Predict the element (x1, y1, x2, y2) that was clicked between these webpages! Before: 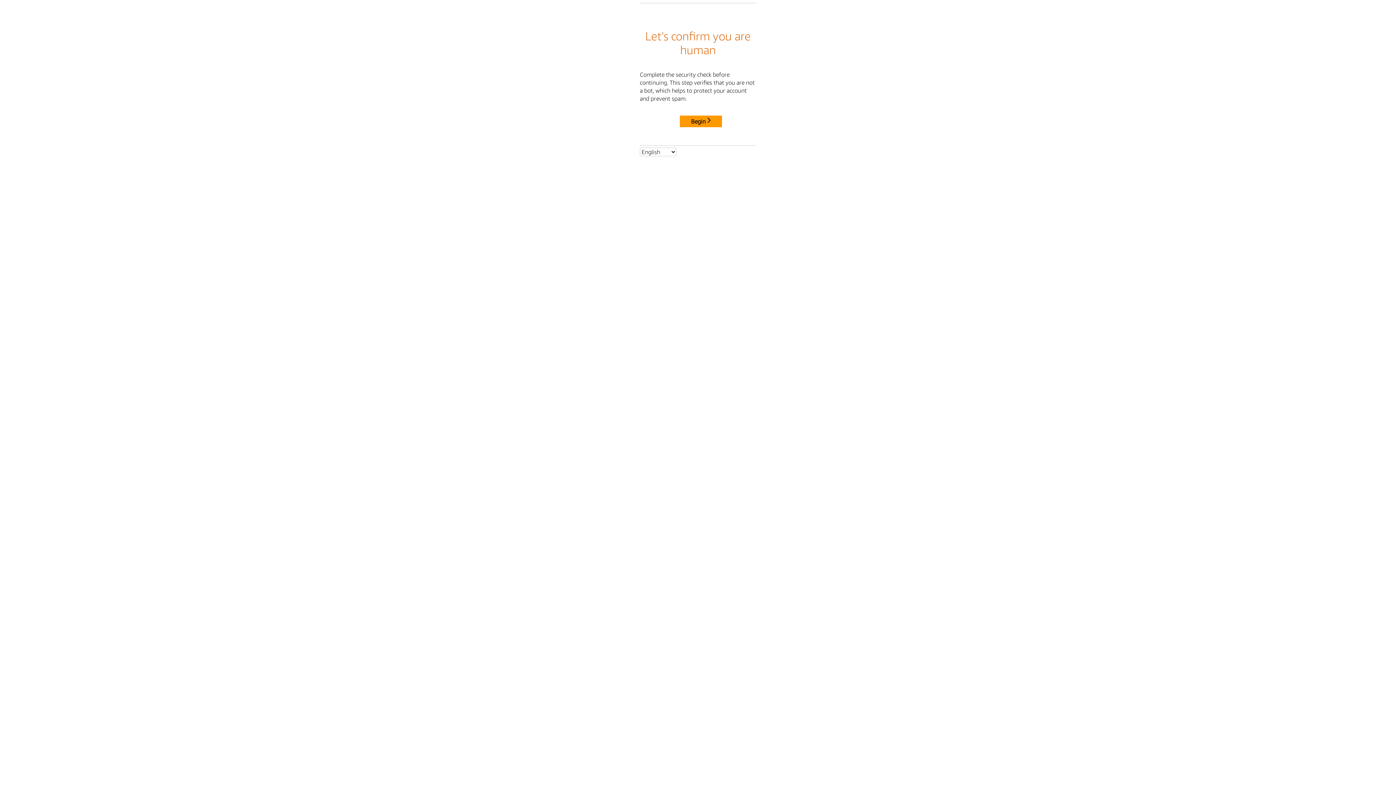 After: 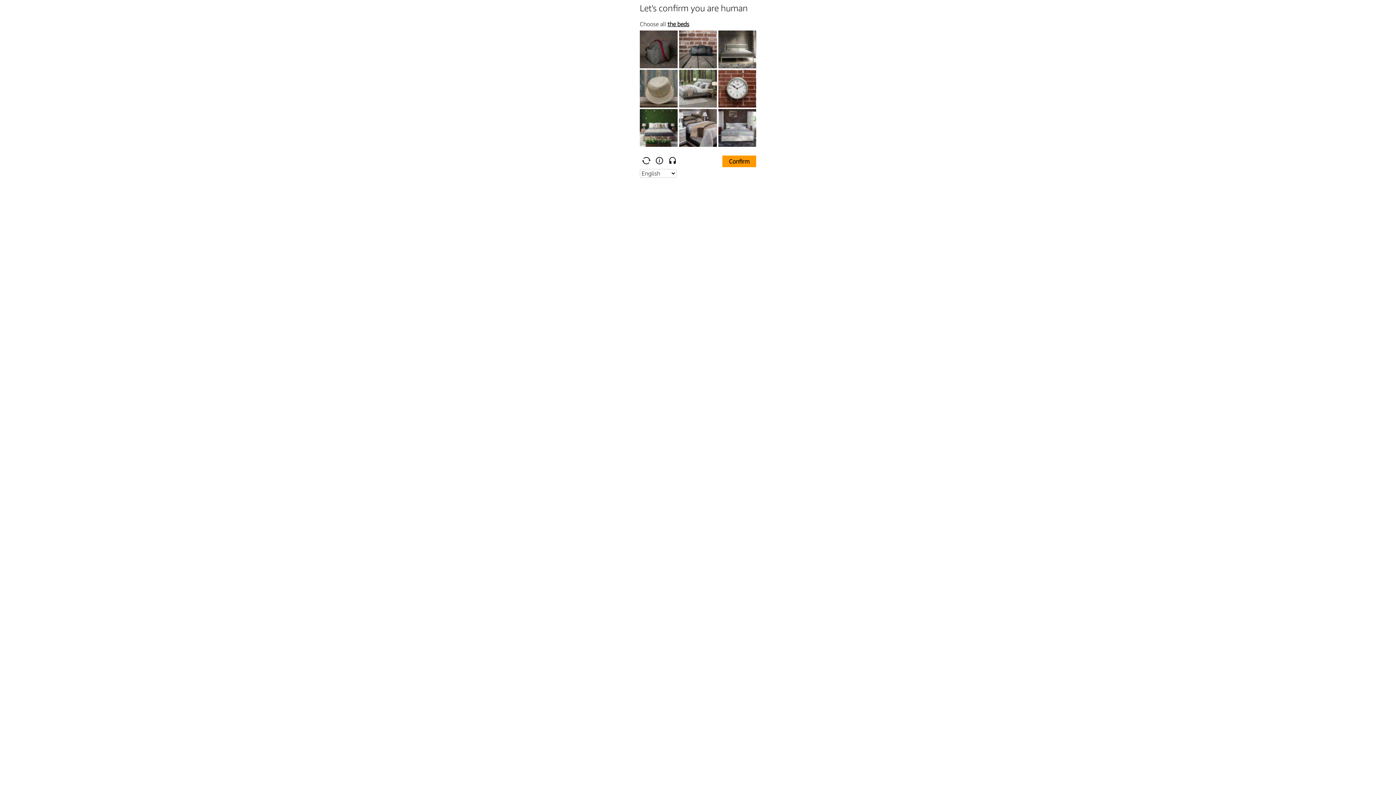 Action: bbox: (680, 115, 722, 127) label: Begin